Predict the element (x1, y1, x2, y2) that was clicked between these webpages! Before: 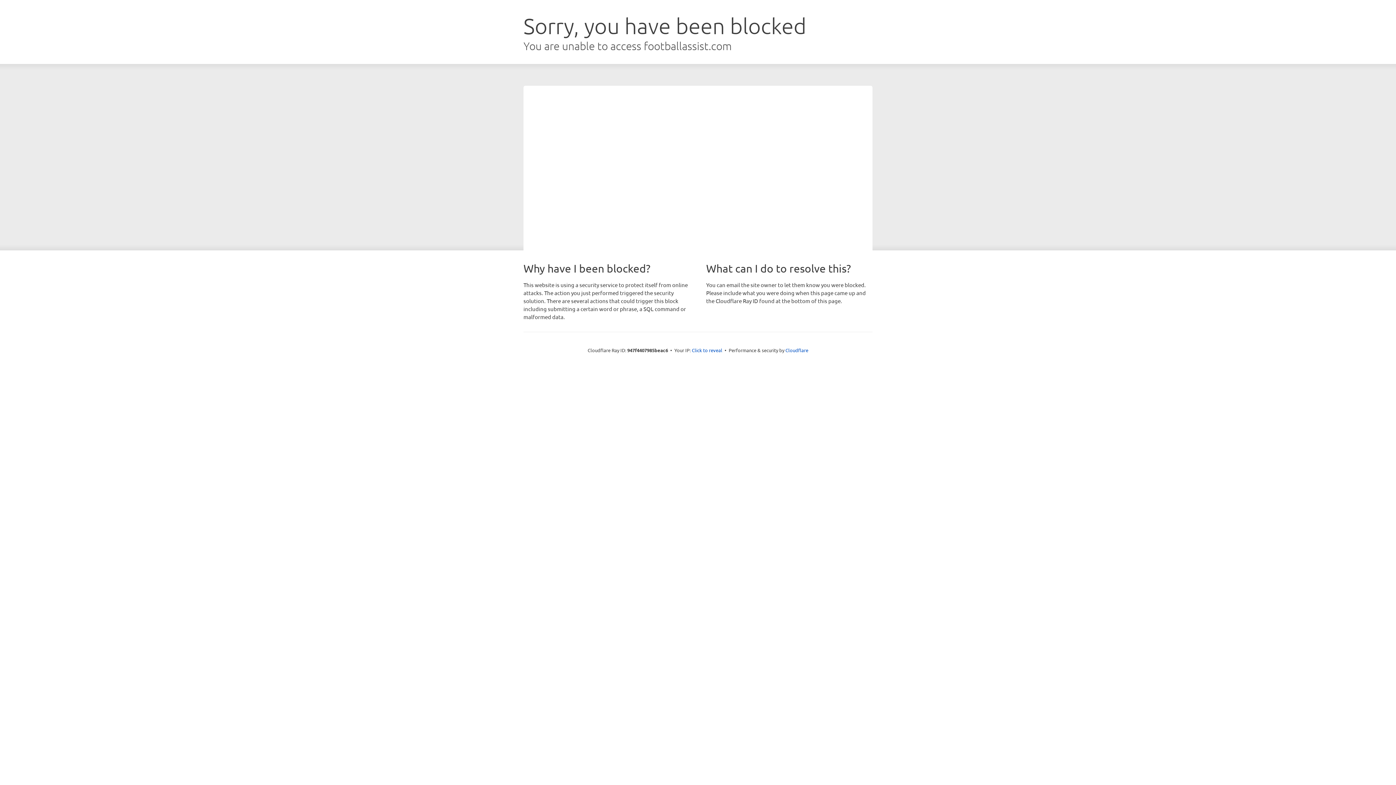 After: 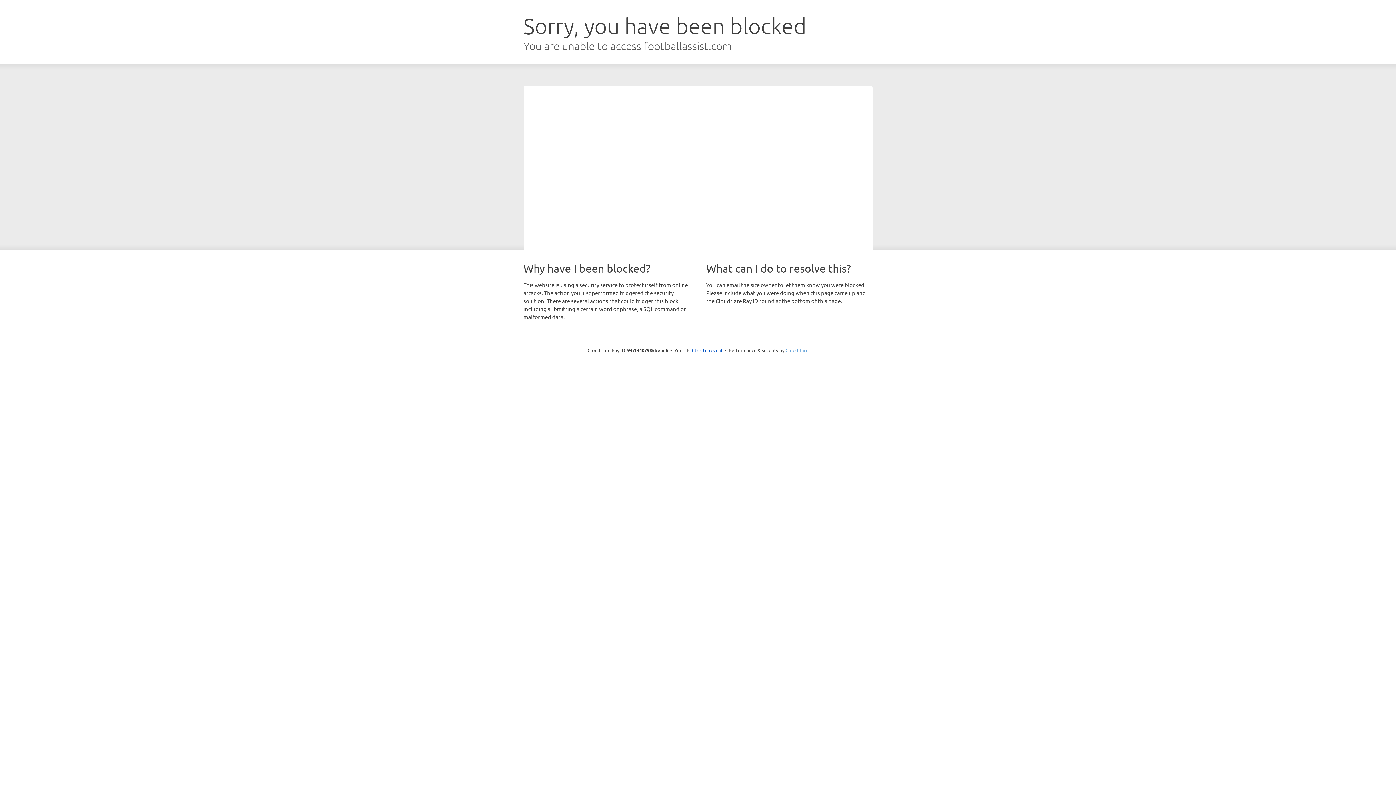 Action: label: Cloudflare bbox: (785, 347, 808, 353)